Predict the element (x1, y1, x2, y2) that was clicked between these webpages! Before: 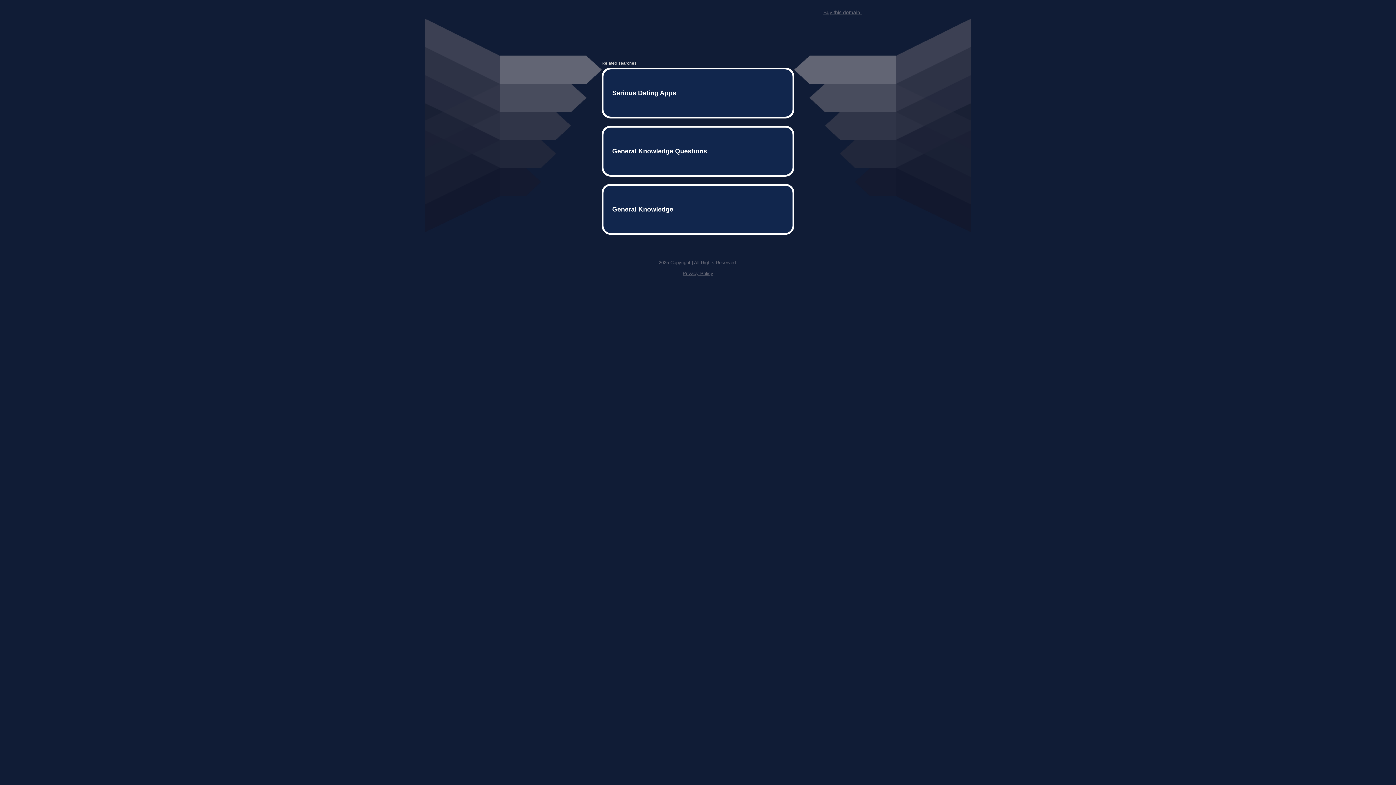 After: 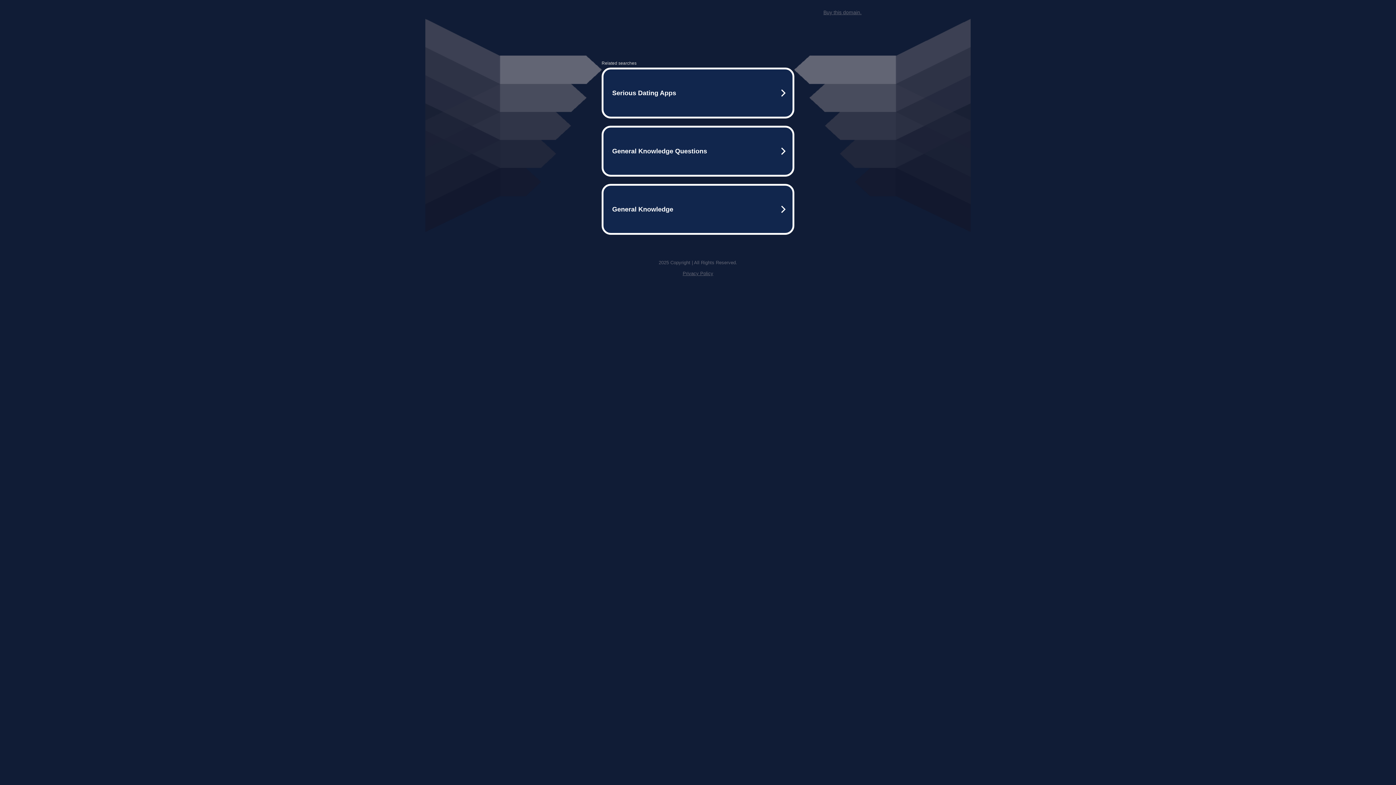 Action: label: Buy this domain. bbox: (823, 9, 861, 15)